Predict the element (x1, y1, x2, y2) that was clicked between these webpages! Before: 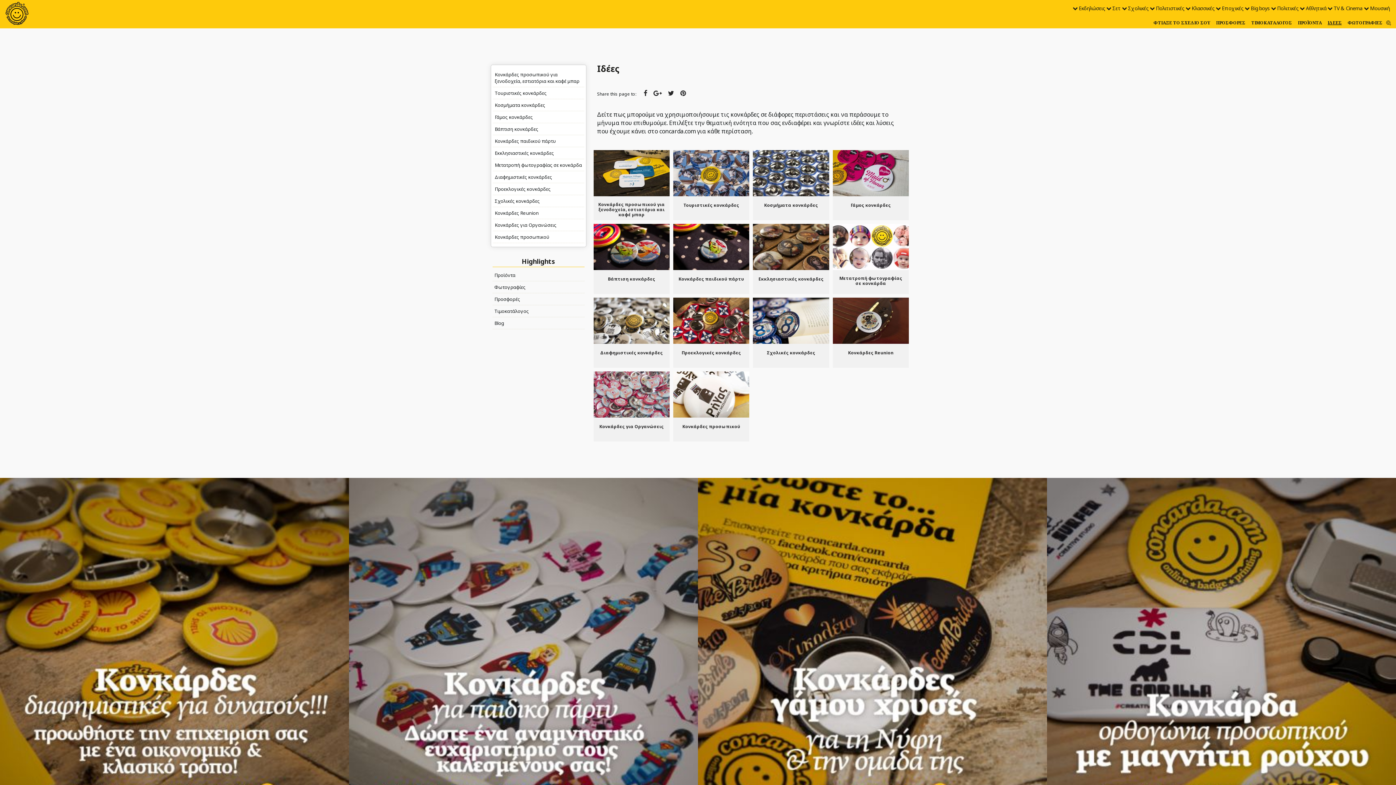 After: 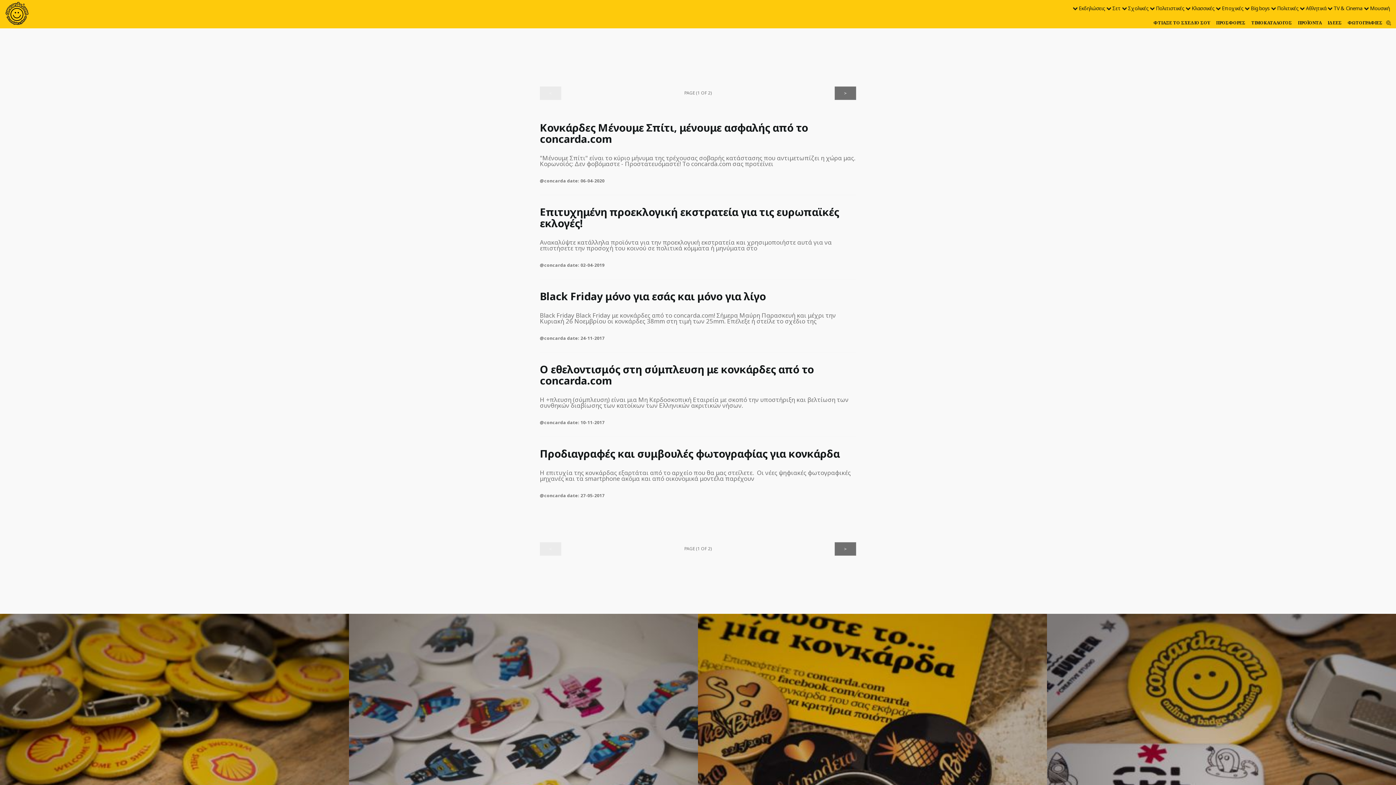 Action: bbox: (492, 317, 584, 329) label: Blog